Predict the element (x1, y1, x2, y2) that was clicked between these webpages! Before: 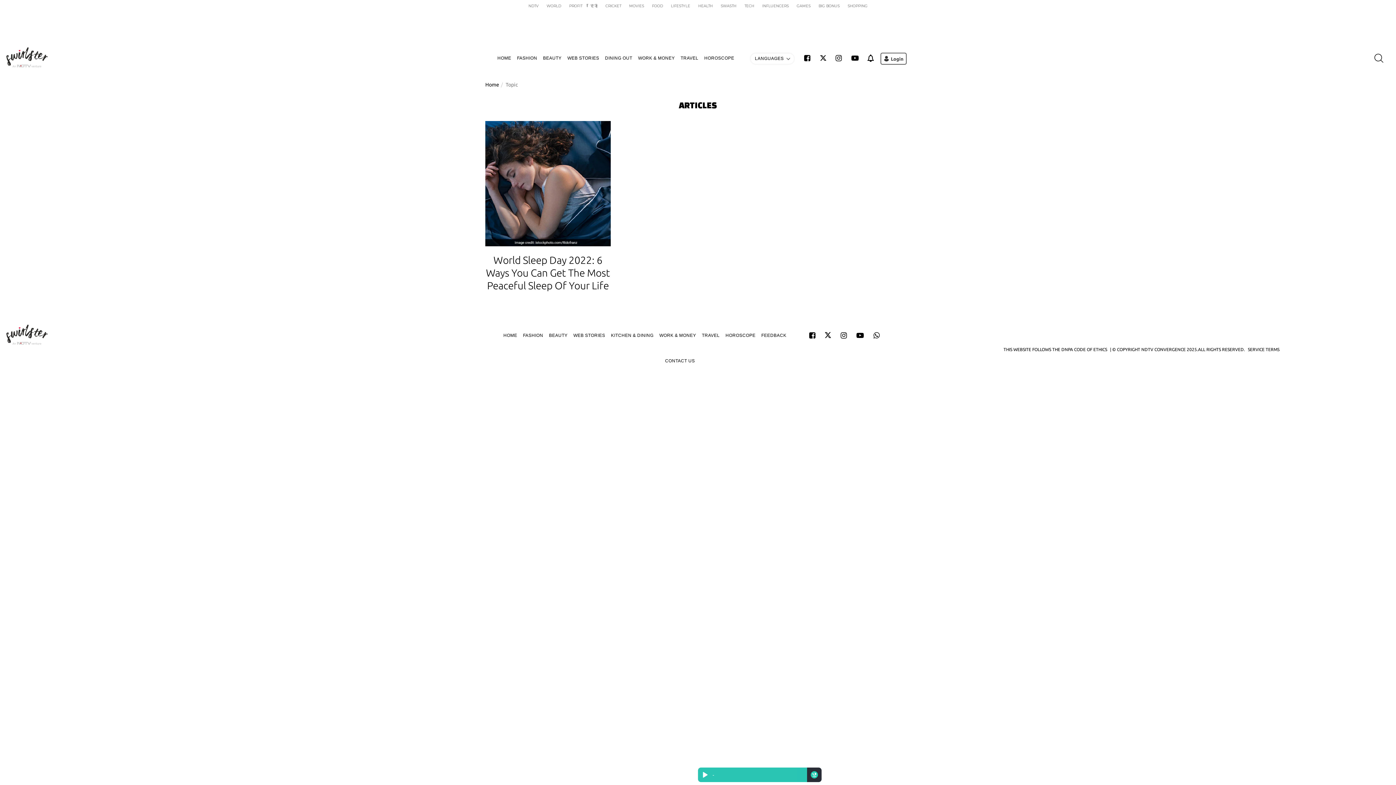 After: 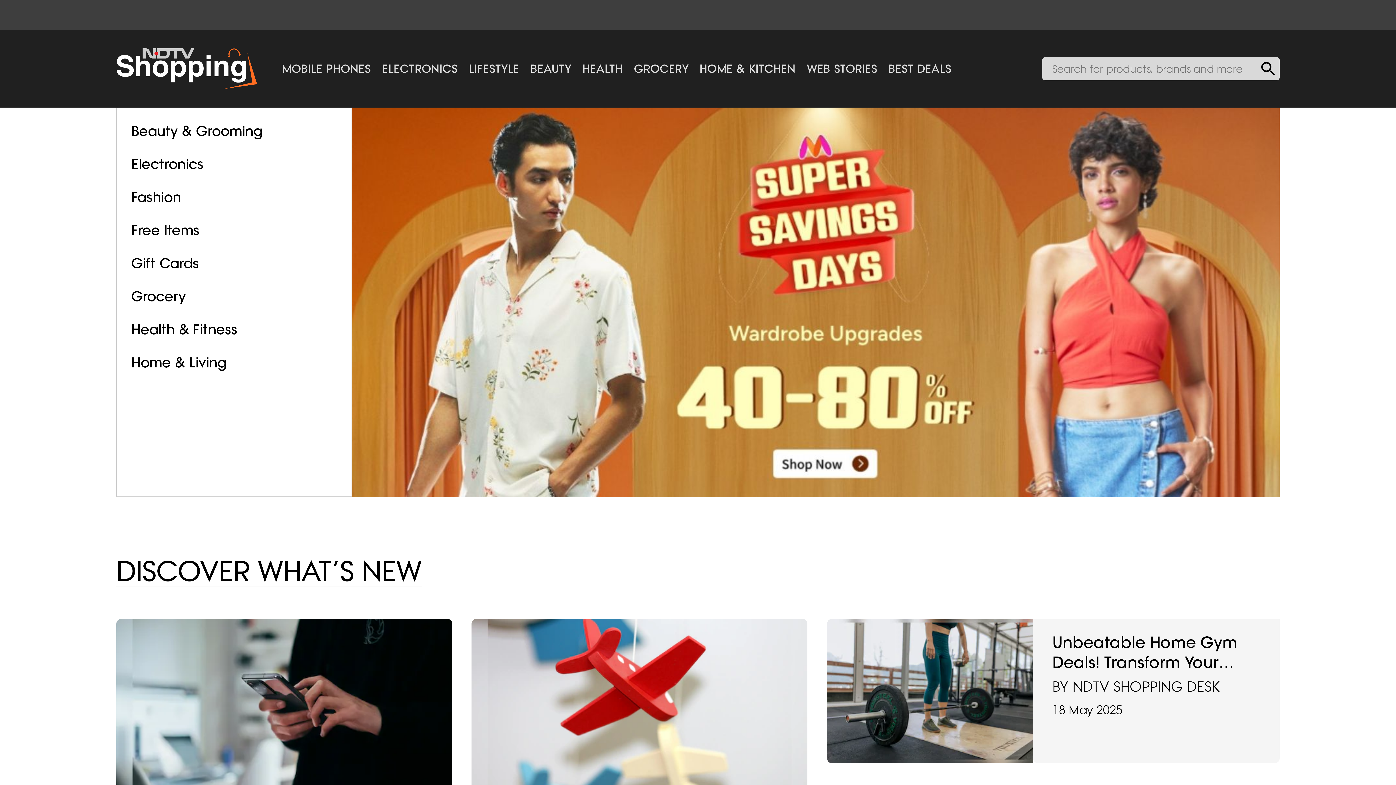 Action: label: SHOPPING bbox: (843, 3, 871, 8)